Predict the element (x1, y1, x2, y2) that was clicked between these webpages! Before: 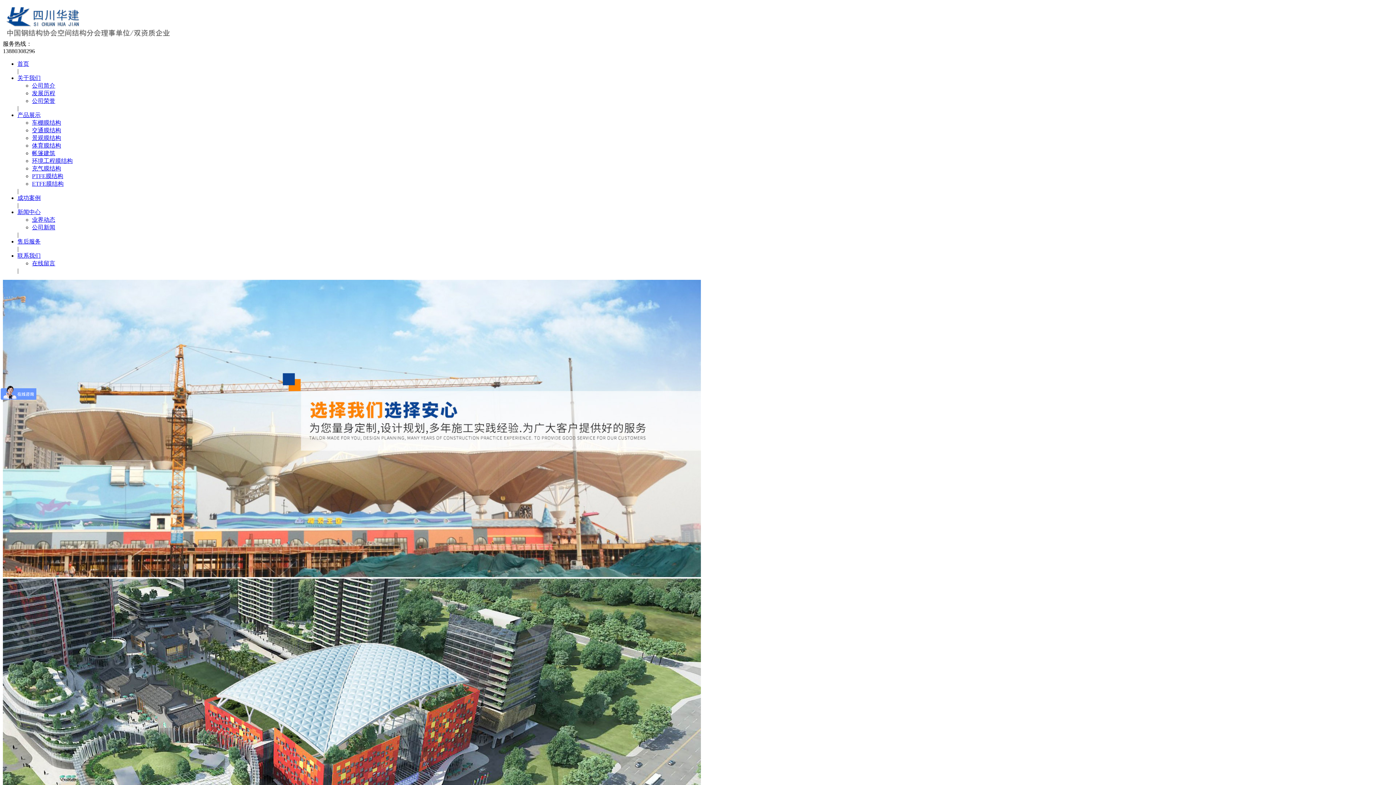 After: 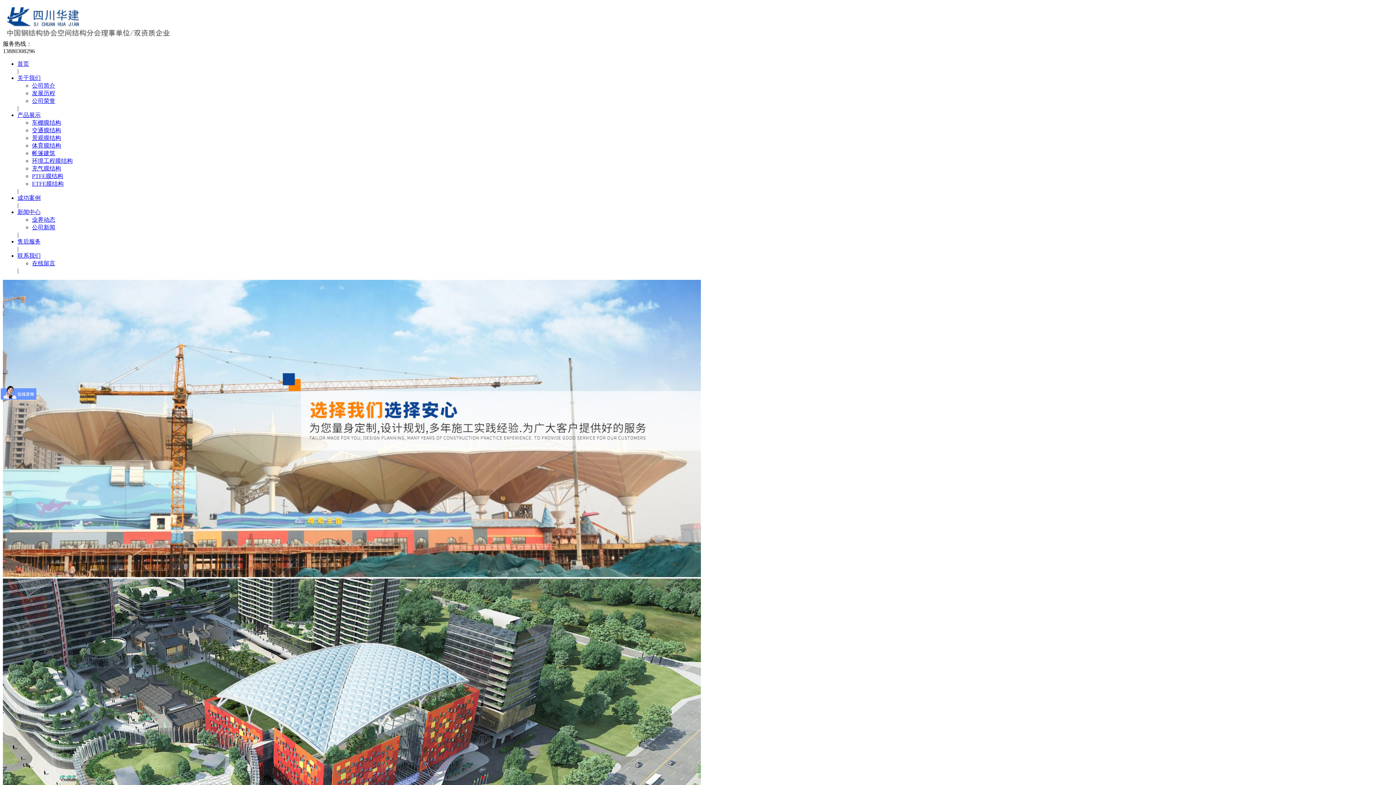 Action: bbox: (2, 33, 293, 40)